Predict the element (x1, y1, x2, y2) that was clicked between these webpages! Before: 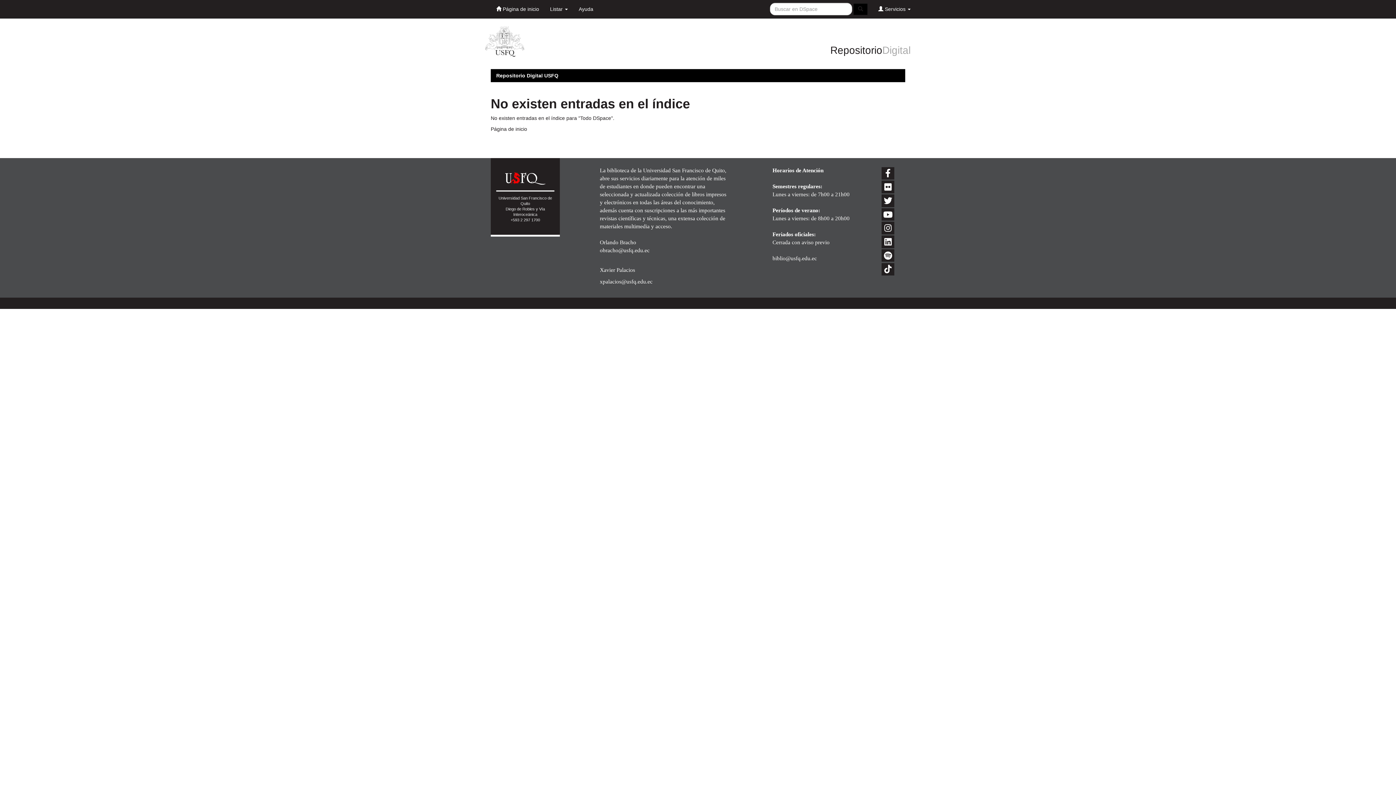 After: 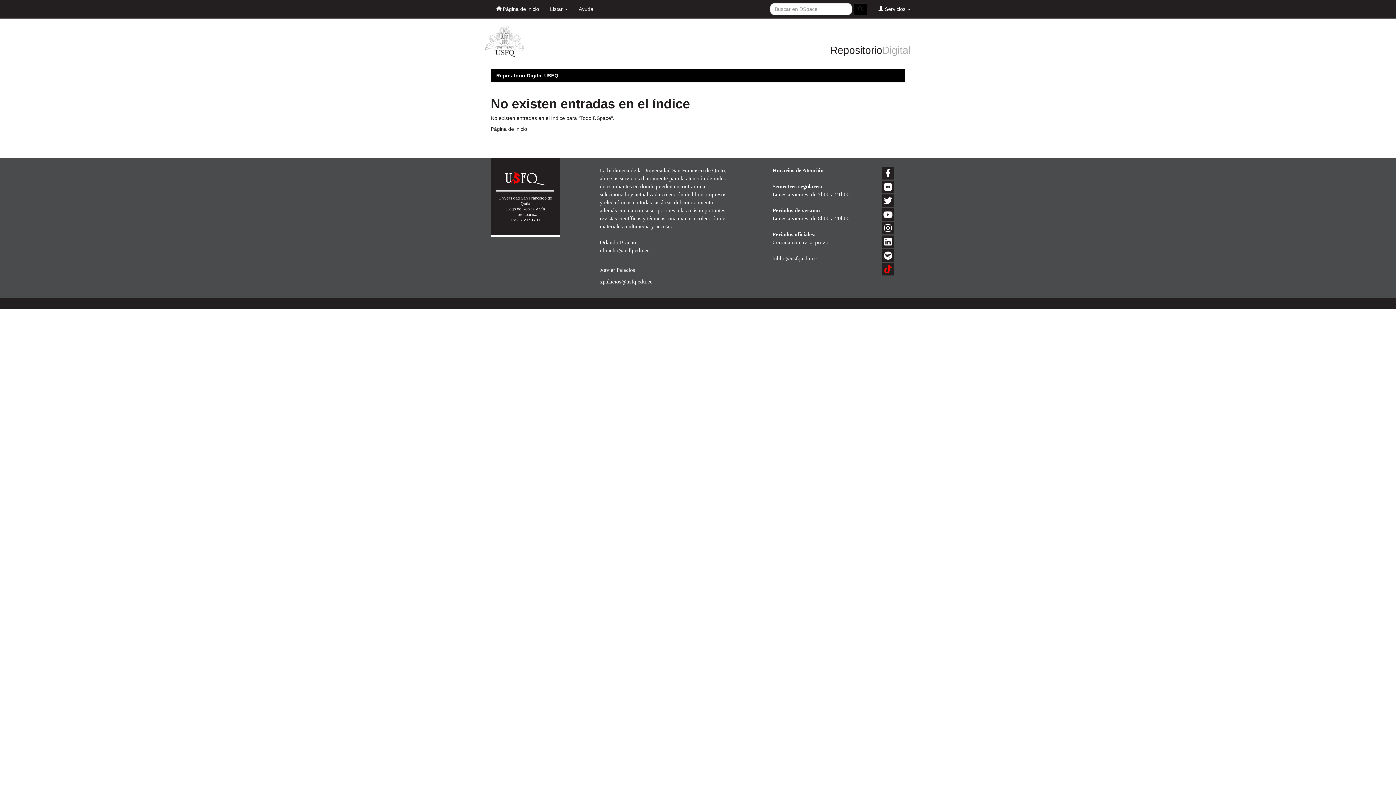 Action: bbox: (881, 263, 894, 275)